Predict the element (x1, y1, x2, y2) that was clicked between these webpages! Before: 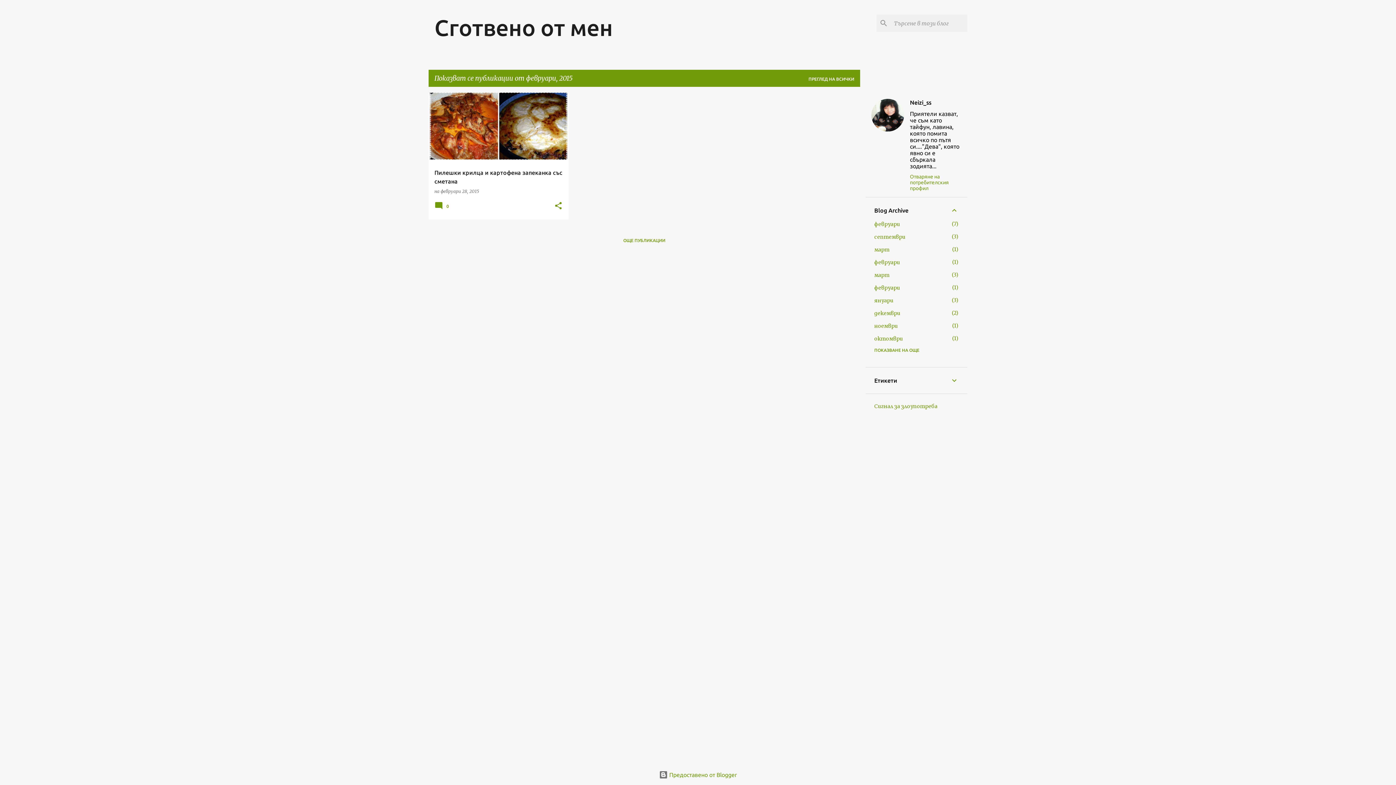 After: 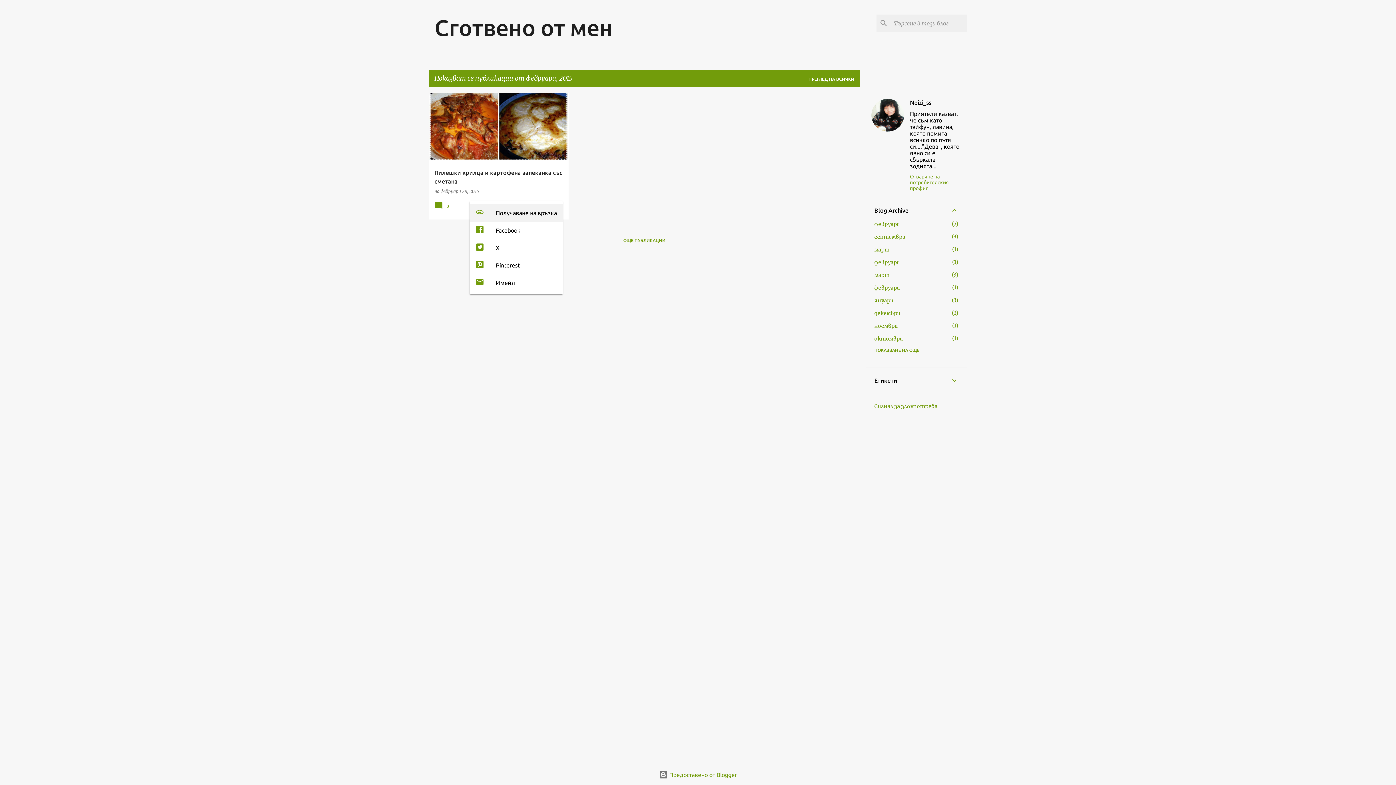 Action: label: Споделяне bbox: (554, 201, 562, 210)